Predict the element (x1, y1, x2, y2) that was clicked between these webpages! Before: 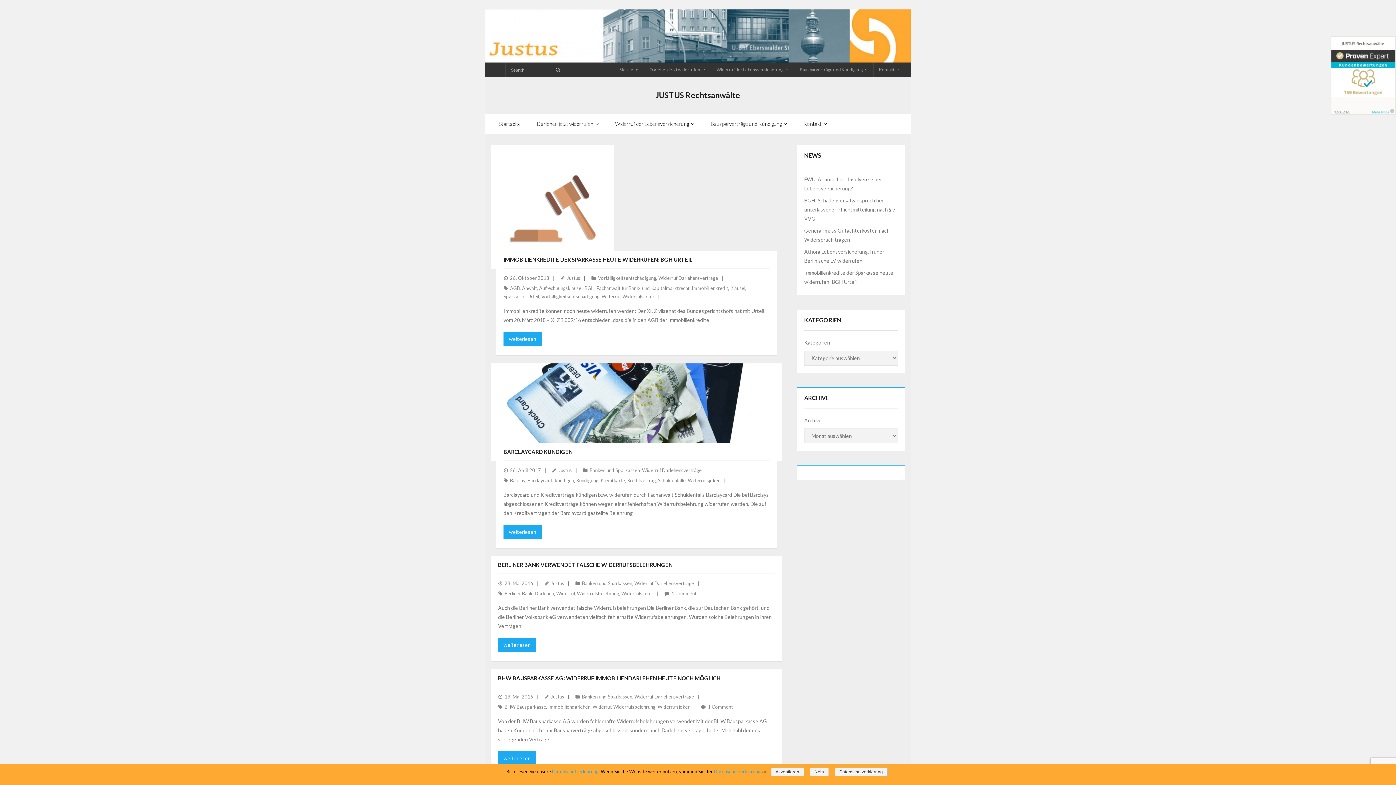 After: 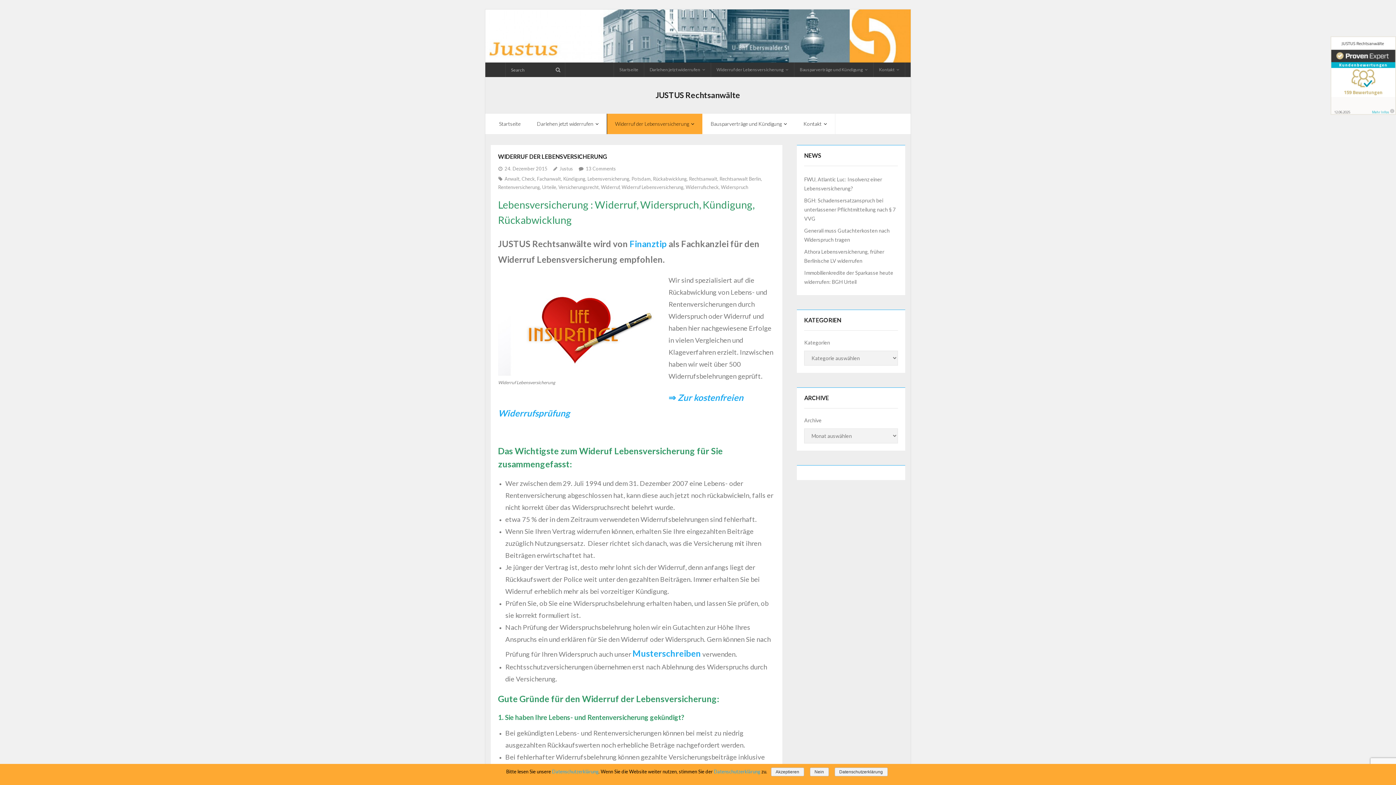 Action: label: Widerruf der Lebensversicherung bbox: (606, 113, 702, 134)